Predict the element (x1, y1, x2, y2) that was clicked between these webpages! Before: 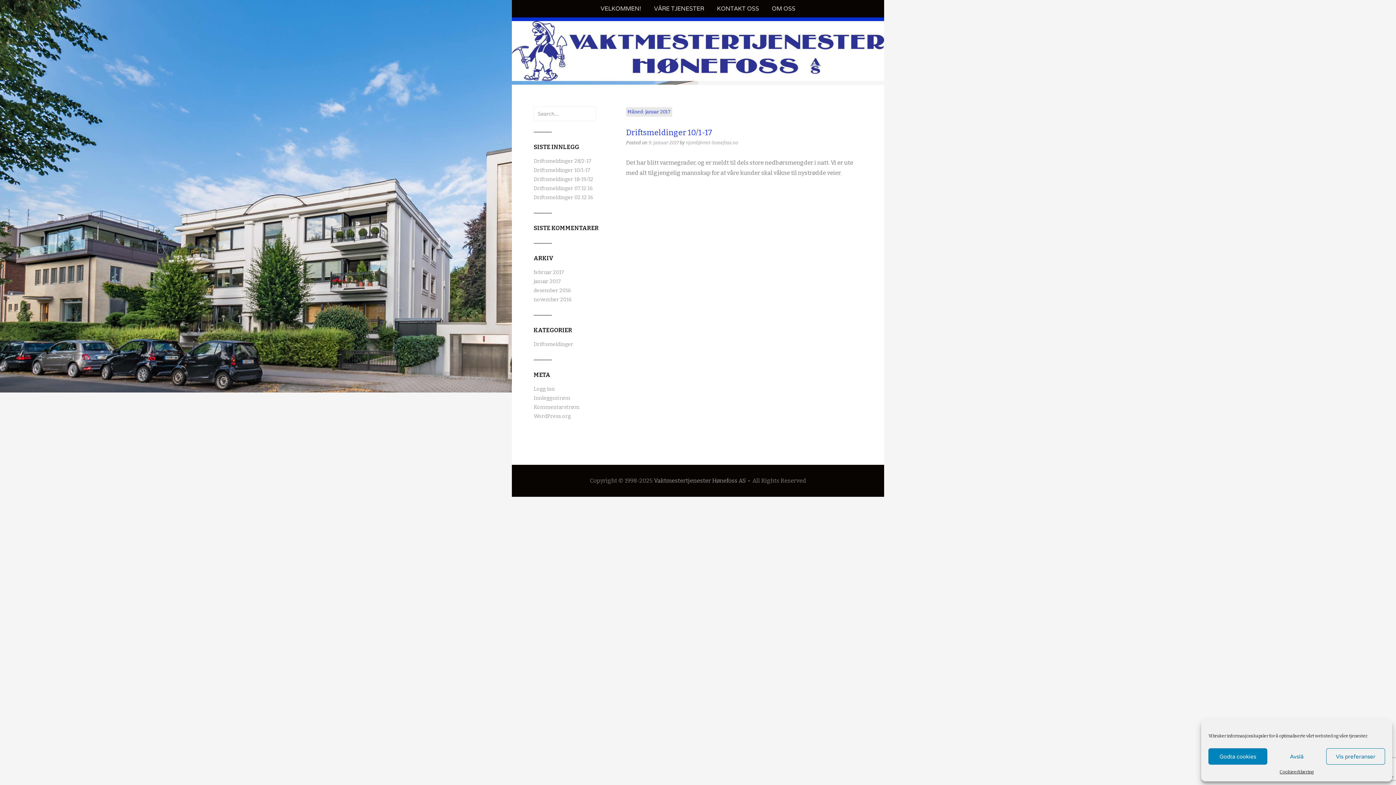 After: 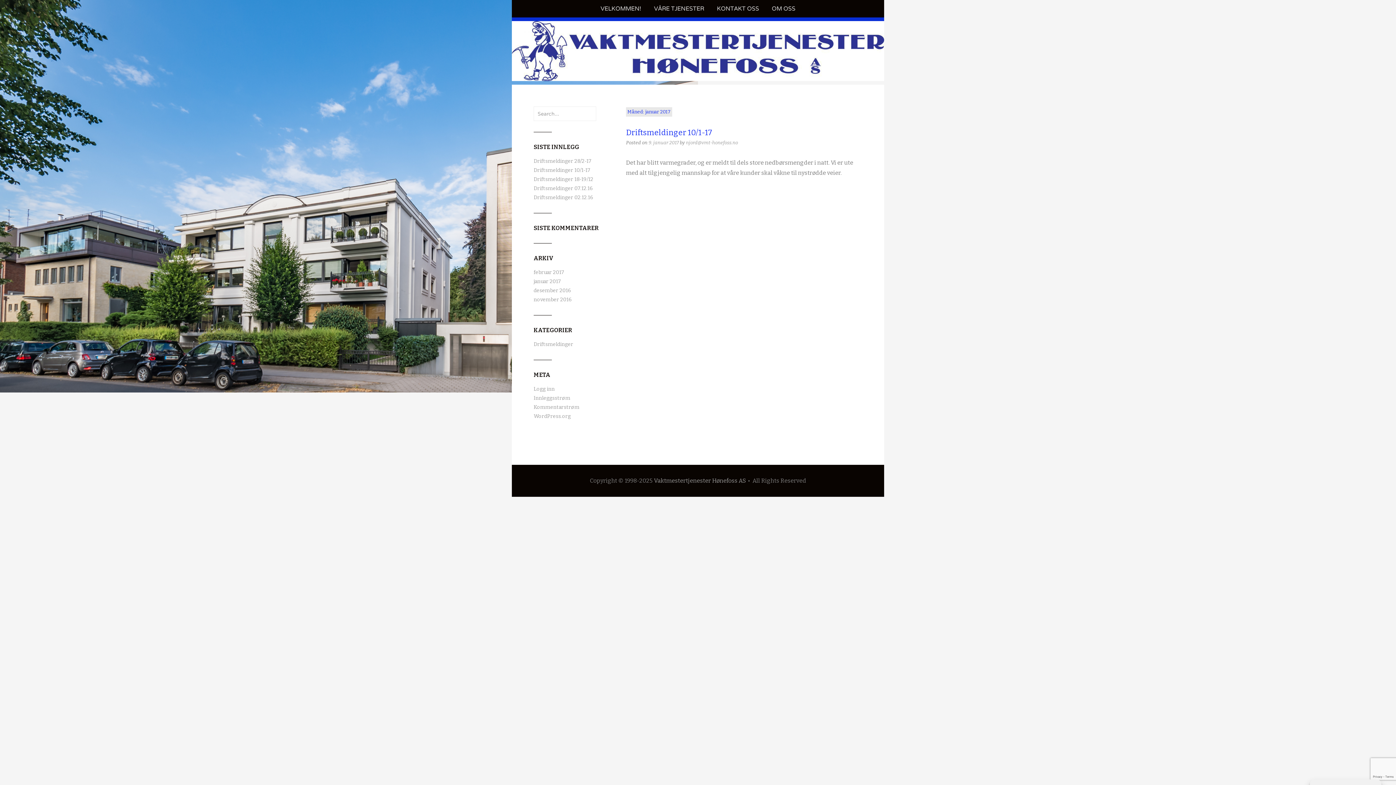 Action: bbox: (1267, 748, 1326, 765) label: Avslå